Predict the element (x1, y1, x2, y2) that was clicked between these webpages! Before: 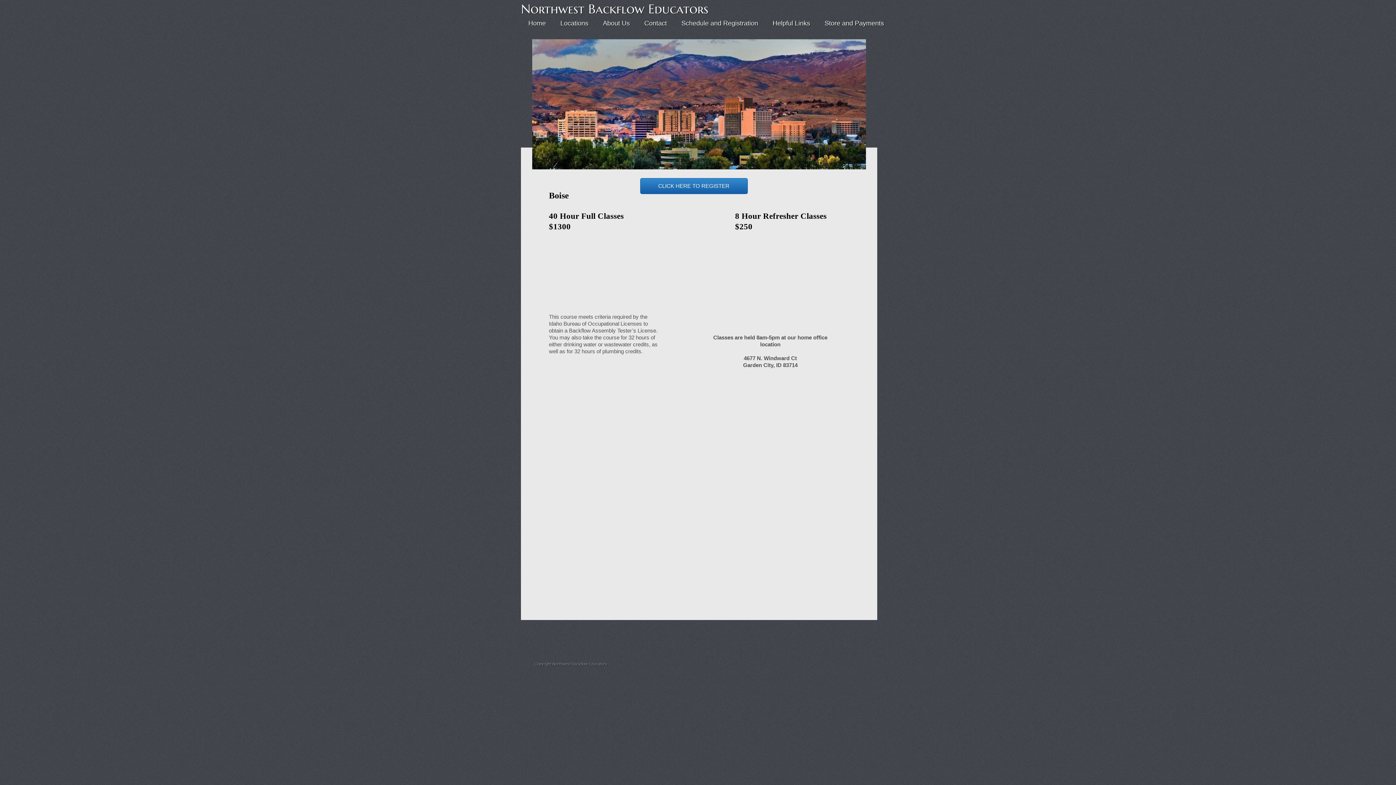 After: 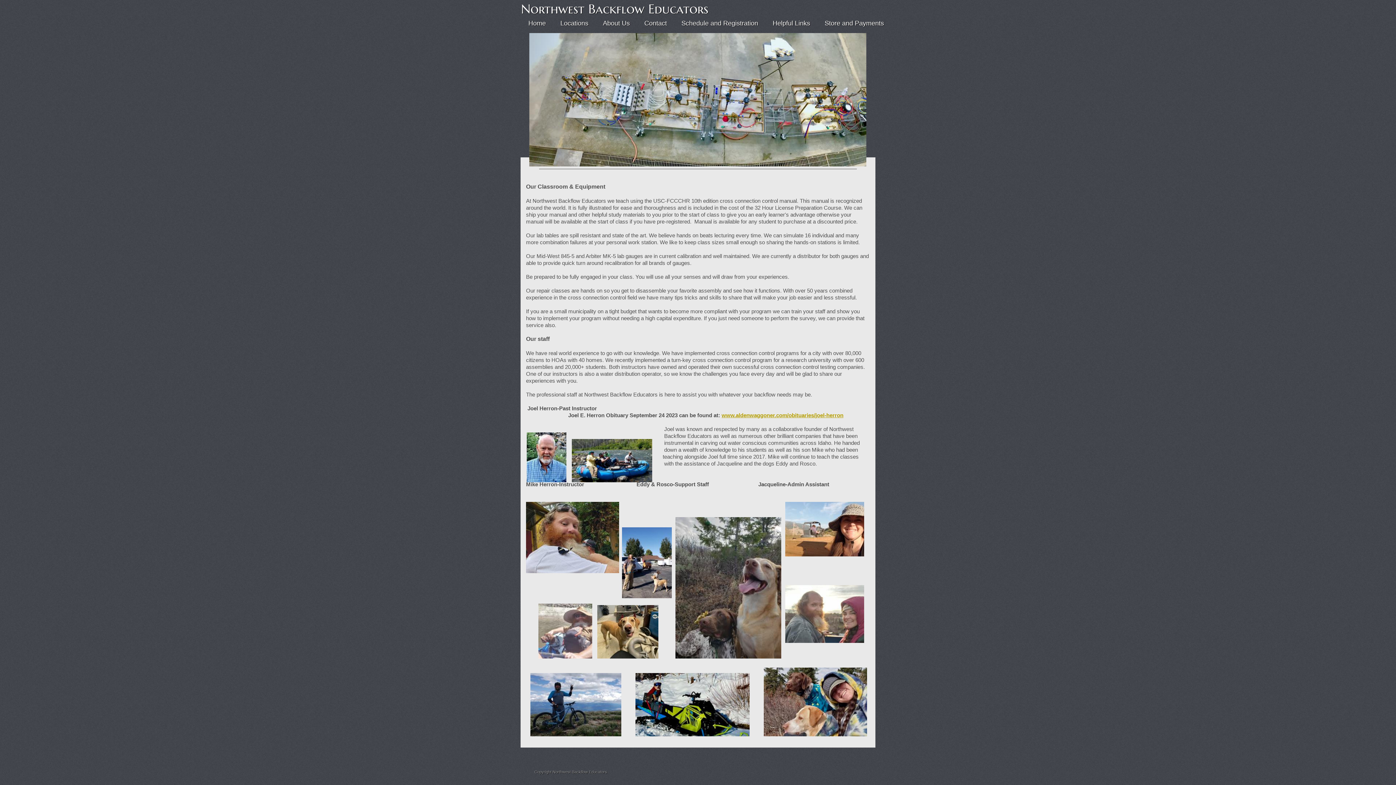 Action: bbox: (595, 17, 637, 29) label: About Us